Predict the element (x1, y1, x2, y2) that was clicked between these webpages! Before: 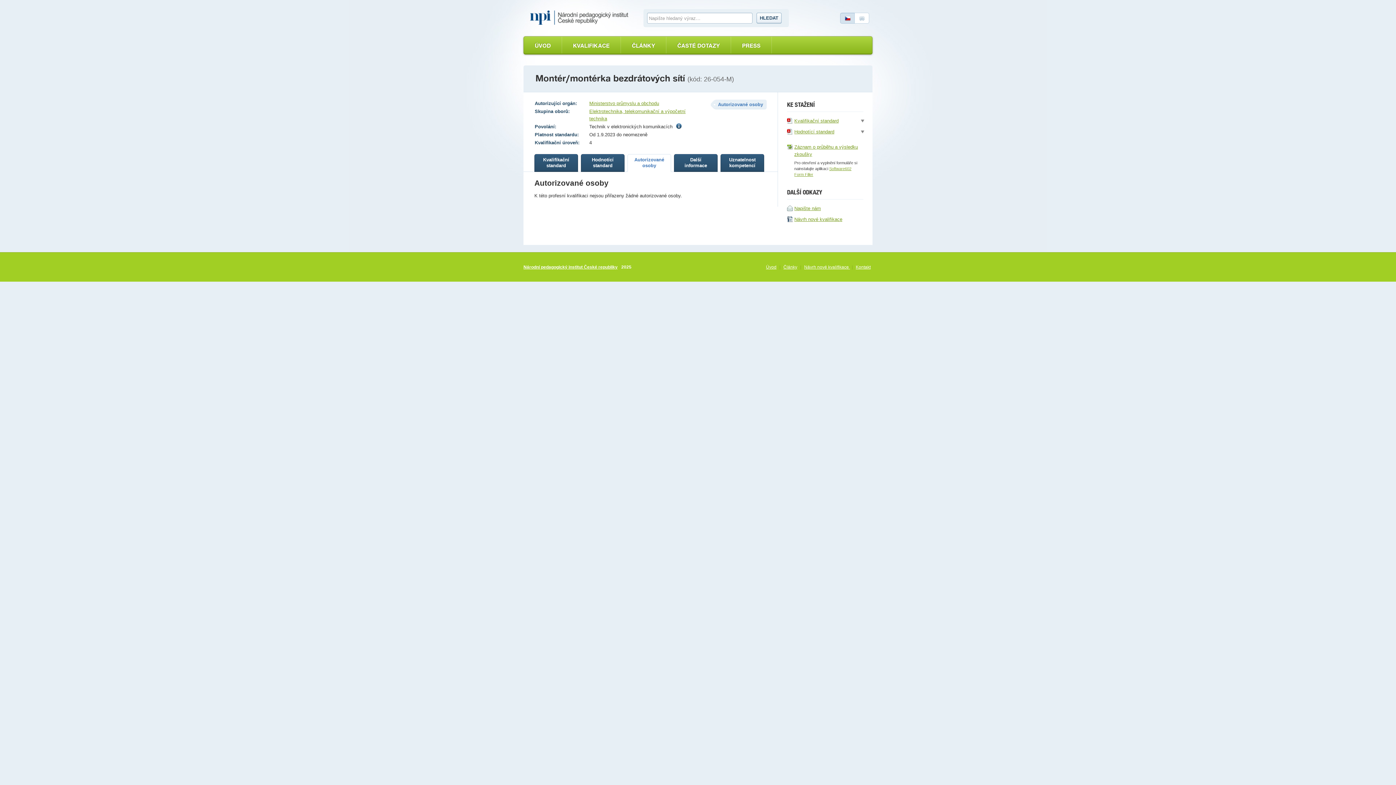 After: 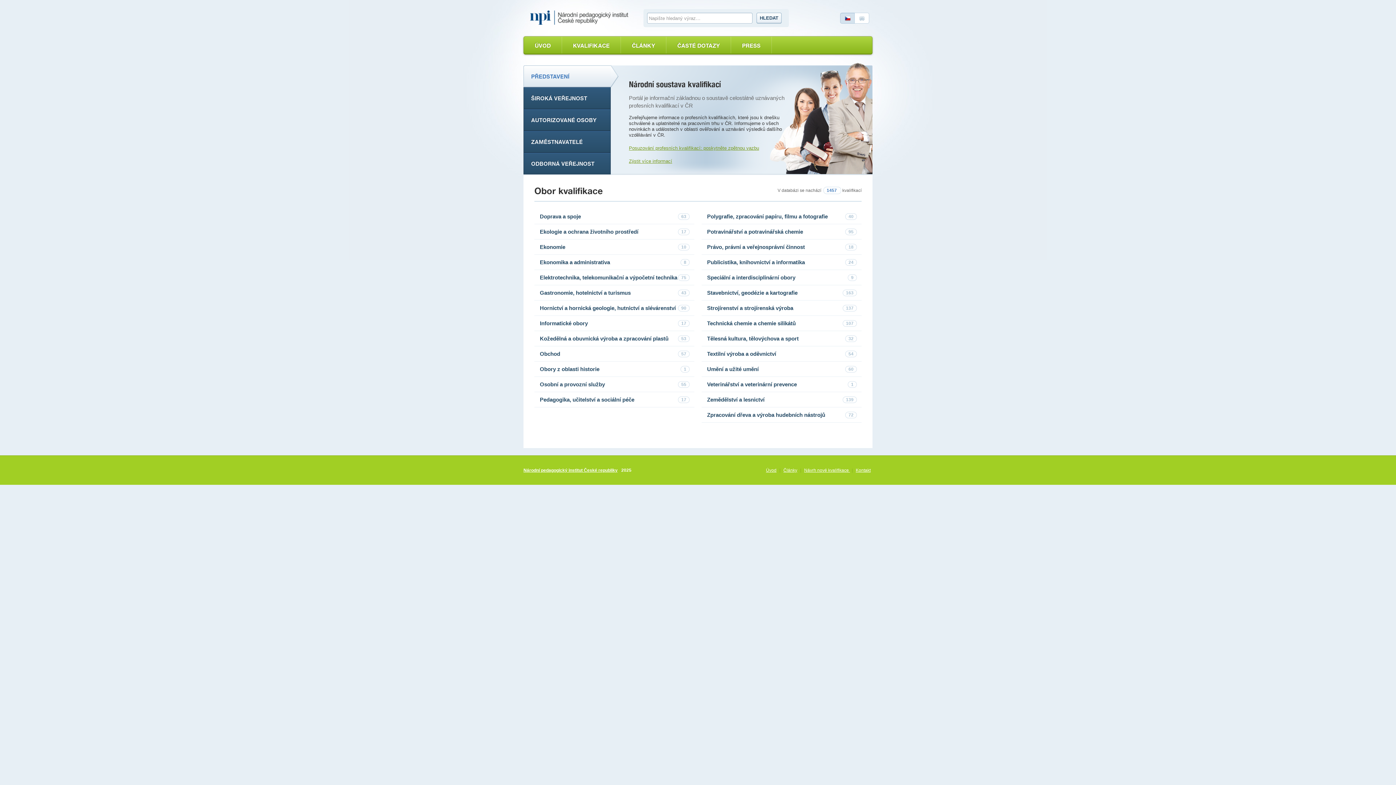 Action: label: ÚVOD bbox: (524, 36, 562, 53)